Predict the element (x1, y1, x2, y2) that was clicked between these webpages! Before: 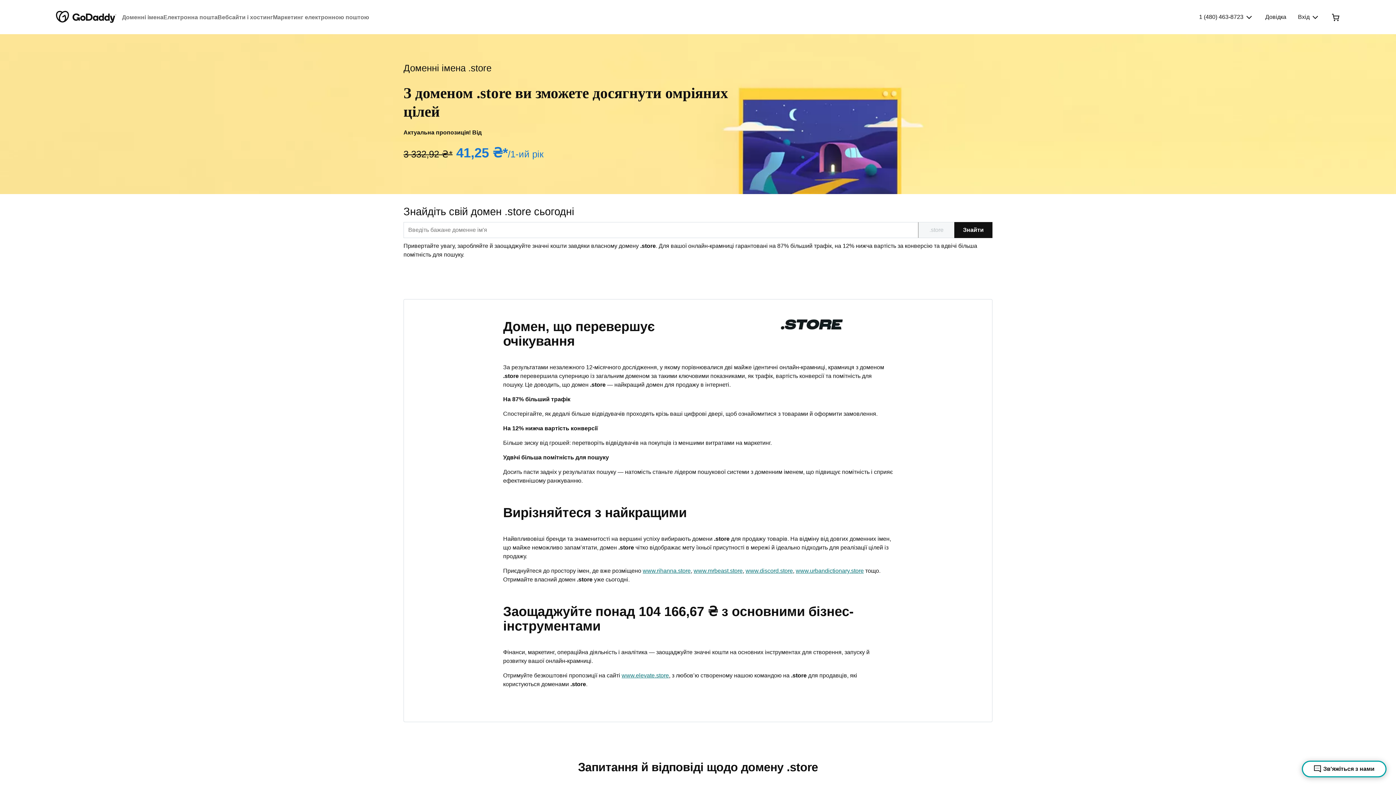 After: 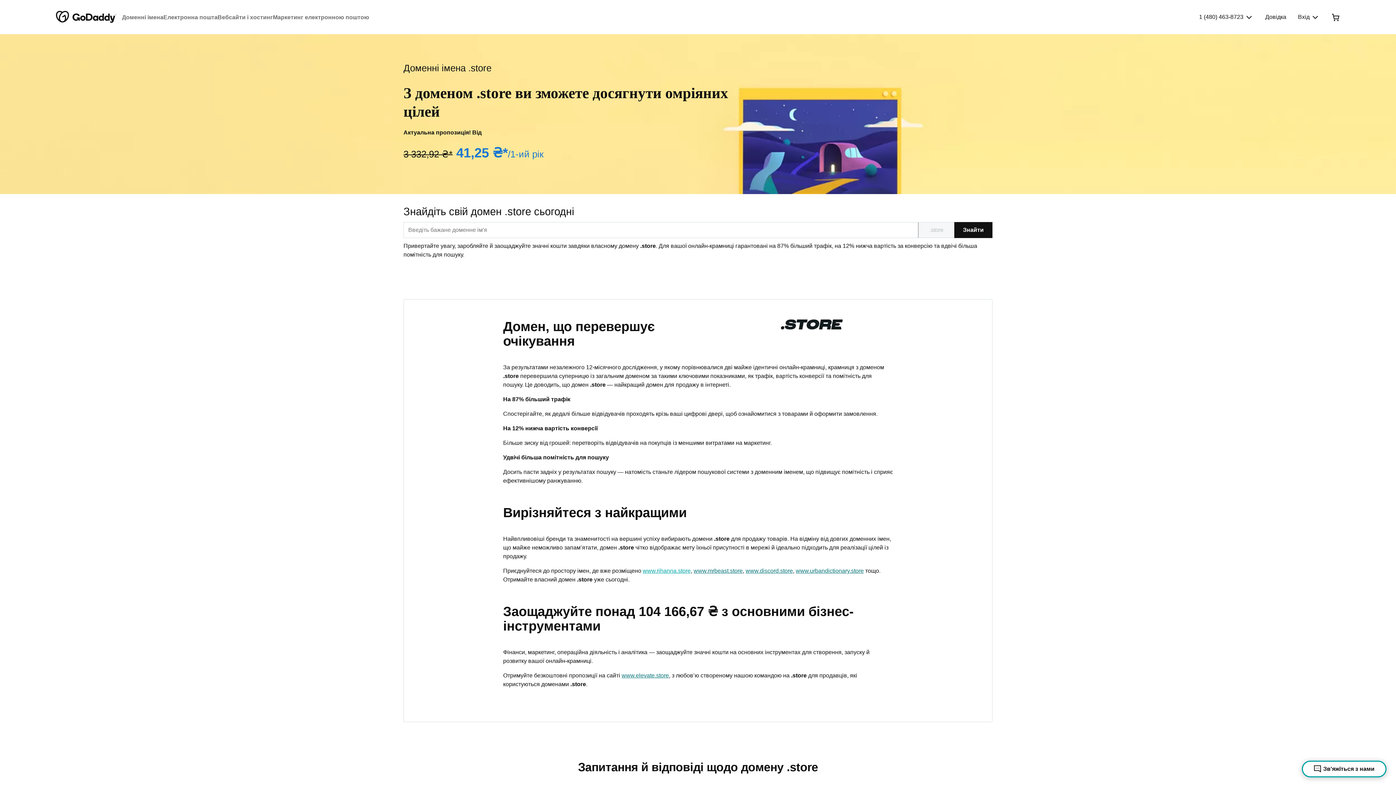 Action: label: www.rihanna.store bbox: (642, 568, 690, 574)